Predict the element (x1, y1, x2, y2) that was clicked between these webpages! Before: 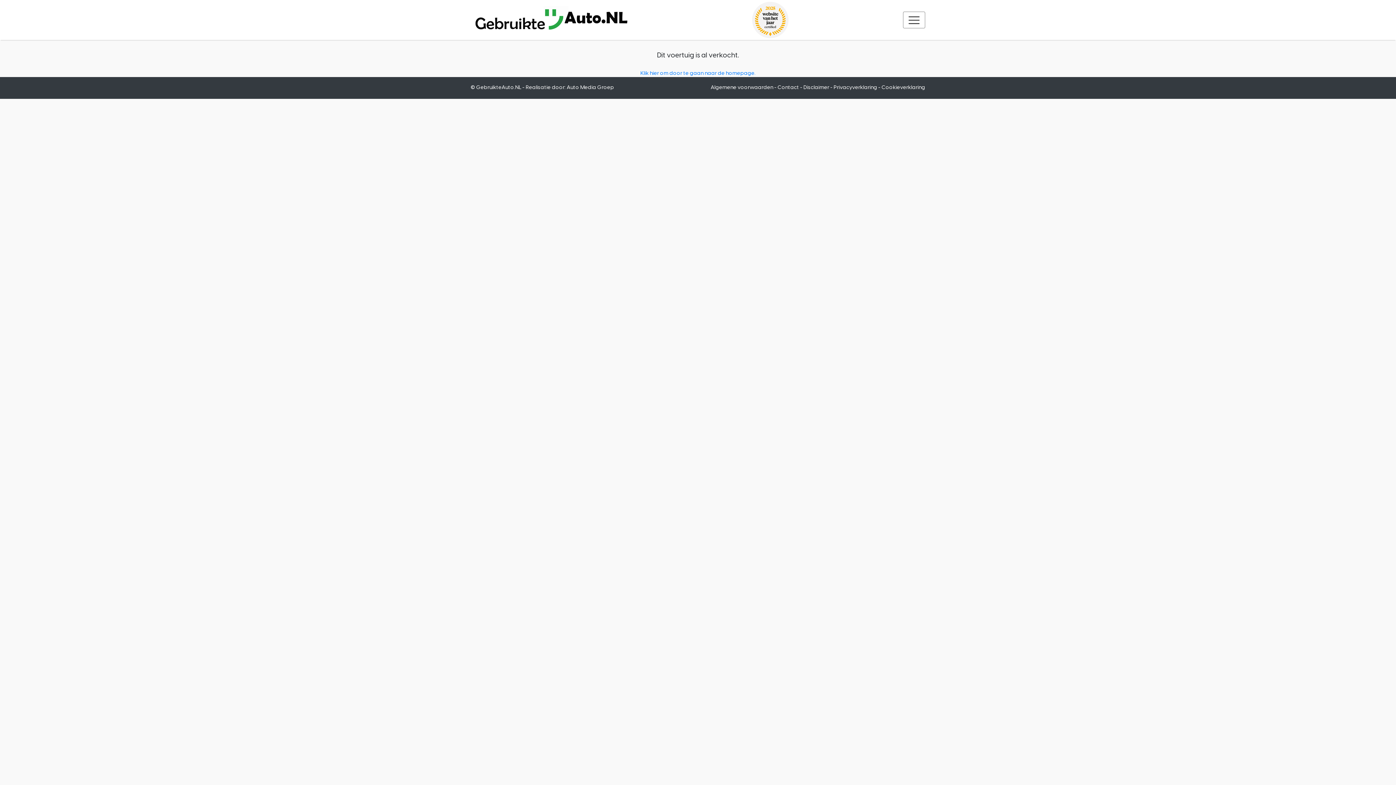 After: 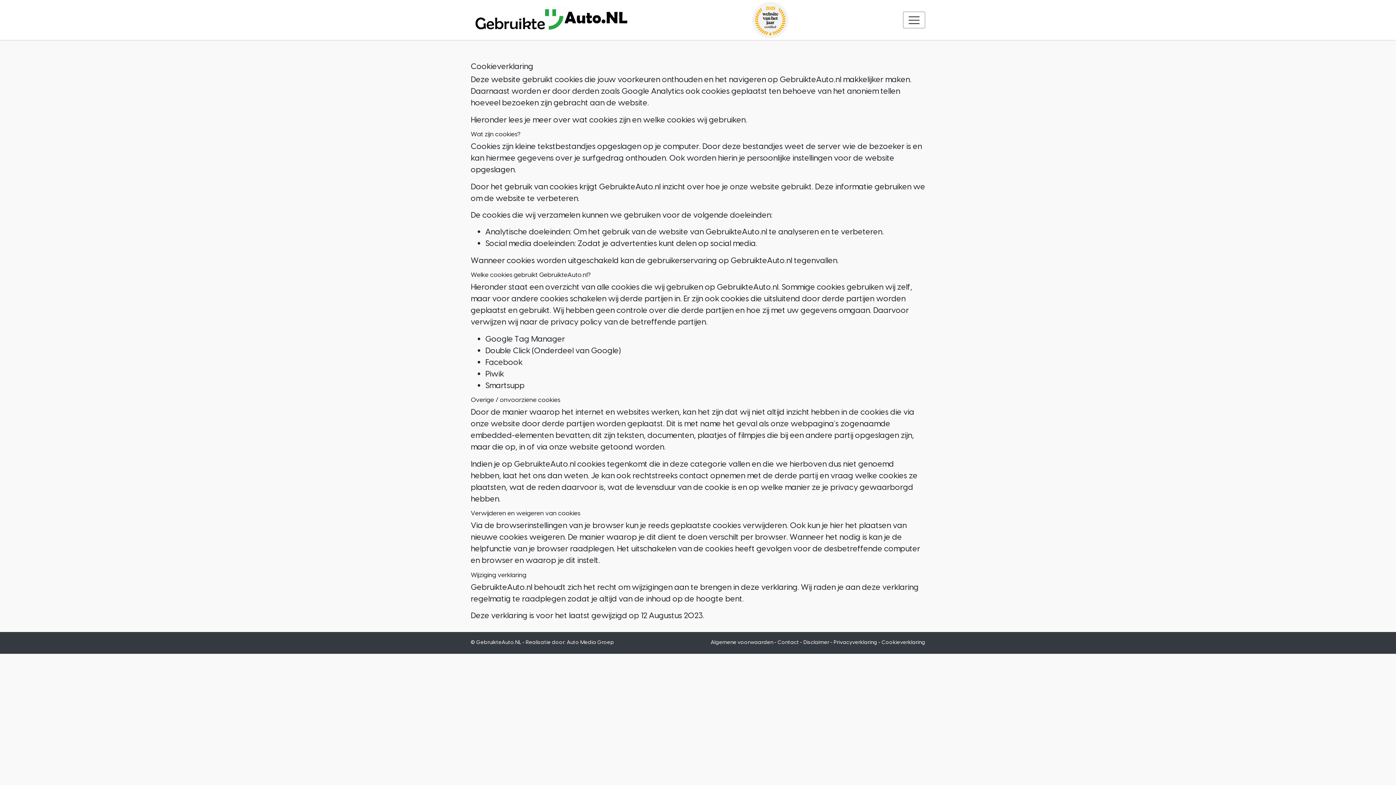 Action: bbox: (881, 84, 925, 90) label: Cookieverklaring